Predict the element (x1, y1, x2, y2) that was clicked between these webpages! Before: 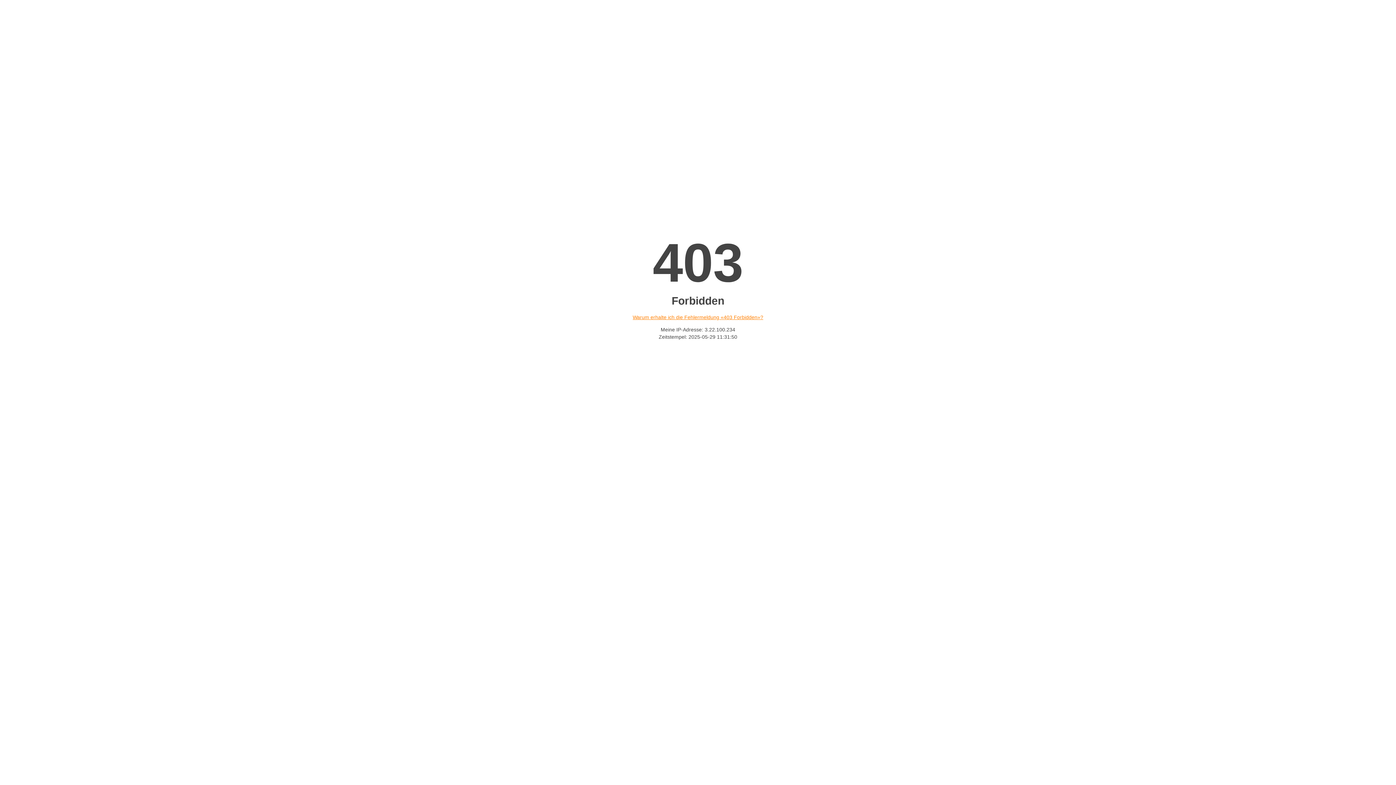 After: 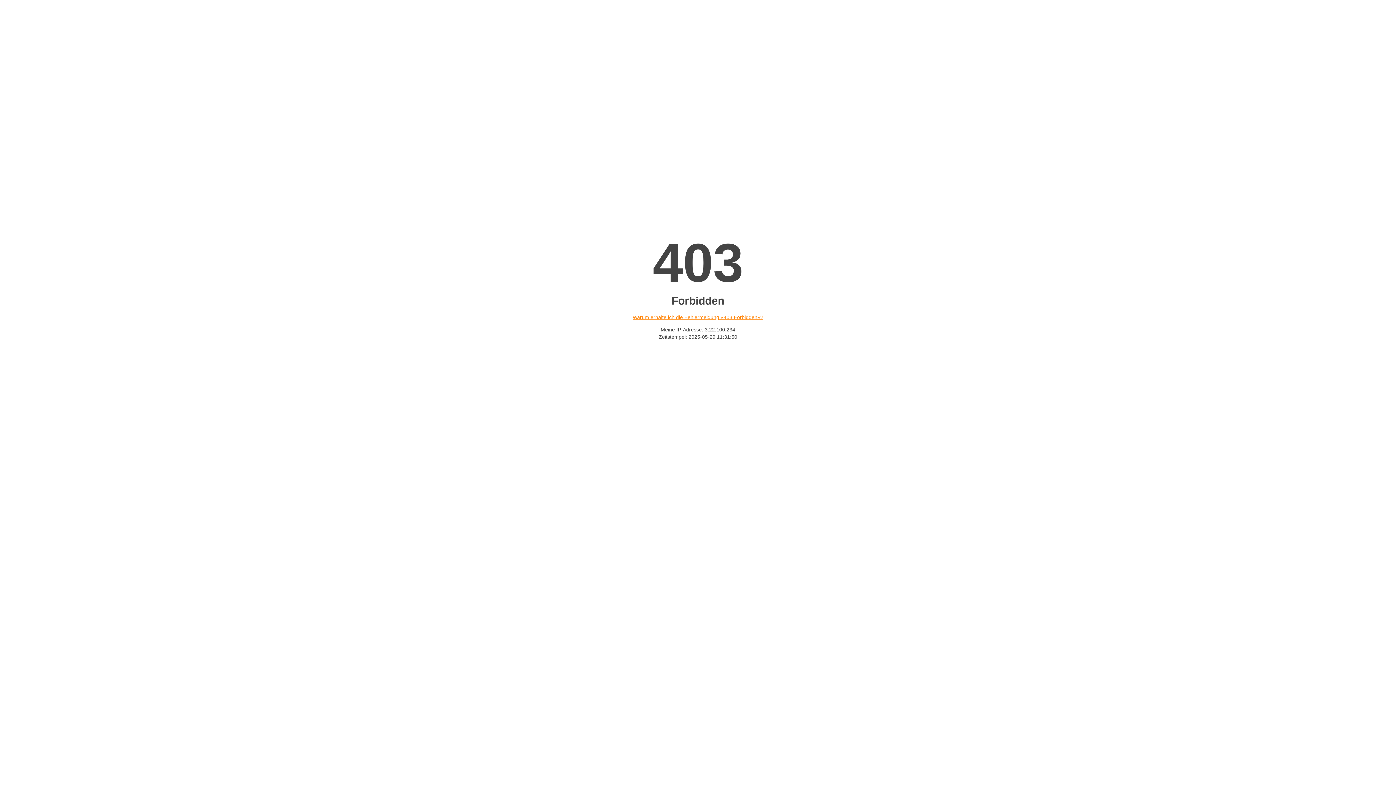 Action: label: Warum erhalte ich die Fehlermeldung «403 Forbidden»? bbox: (632, 314, 763, 320)